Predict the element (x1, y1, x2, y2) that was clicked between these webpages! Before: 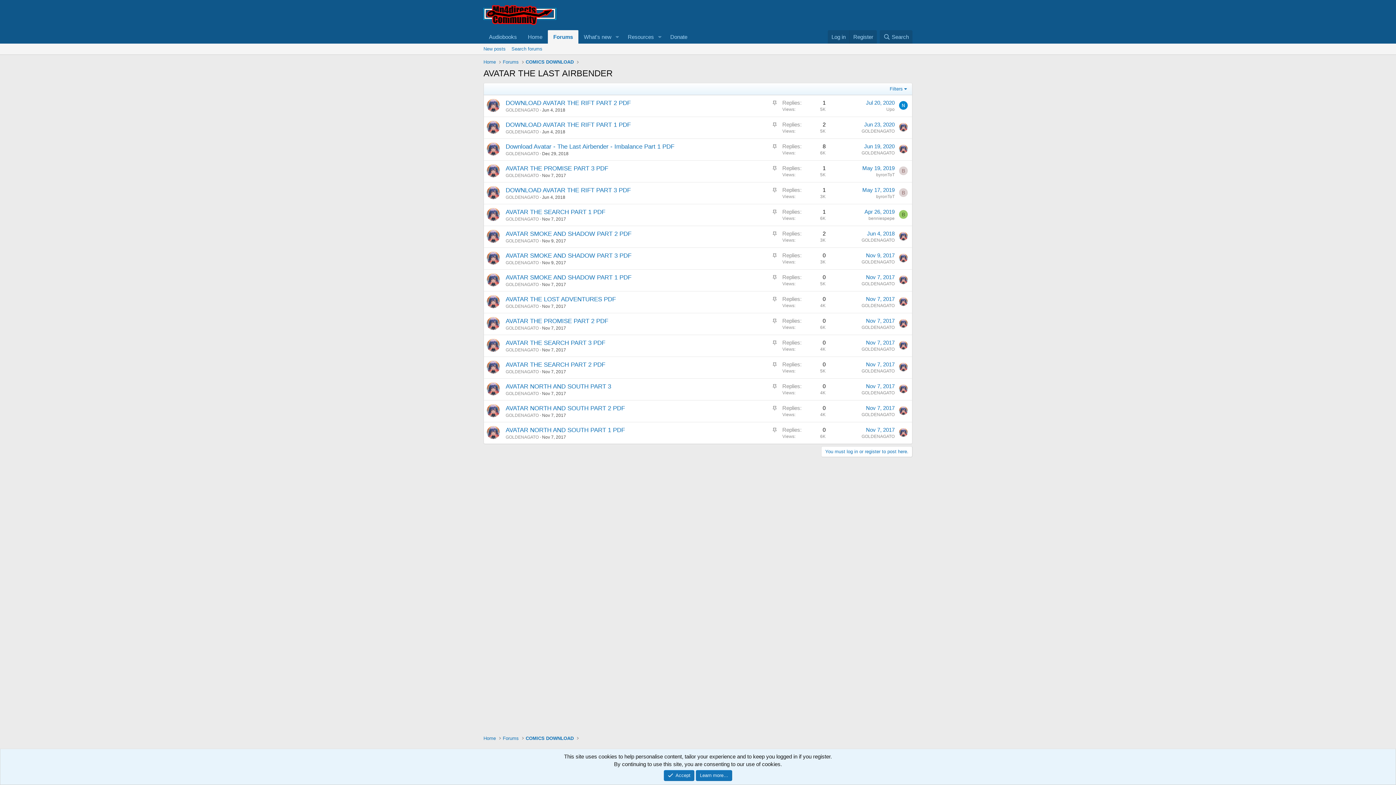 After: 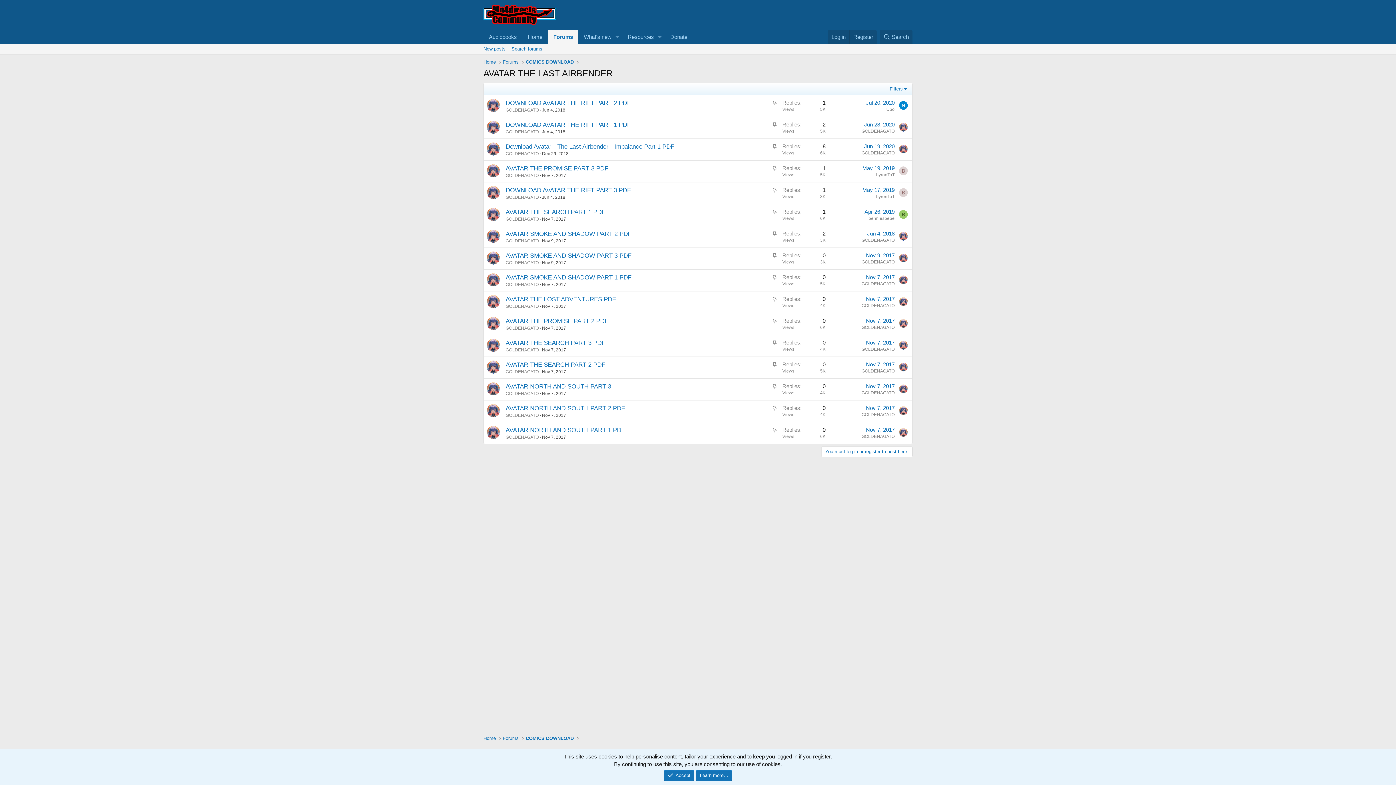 Action: bbox: (899, 122, 908, 131)